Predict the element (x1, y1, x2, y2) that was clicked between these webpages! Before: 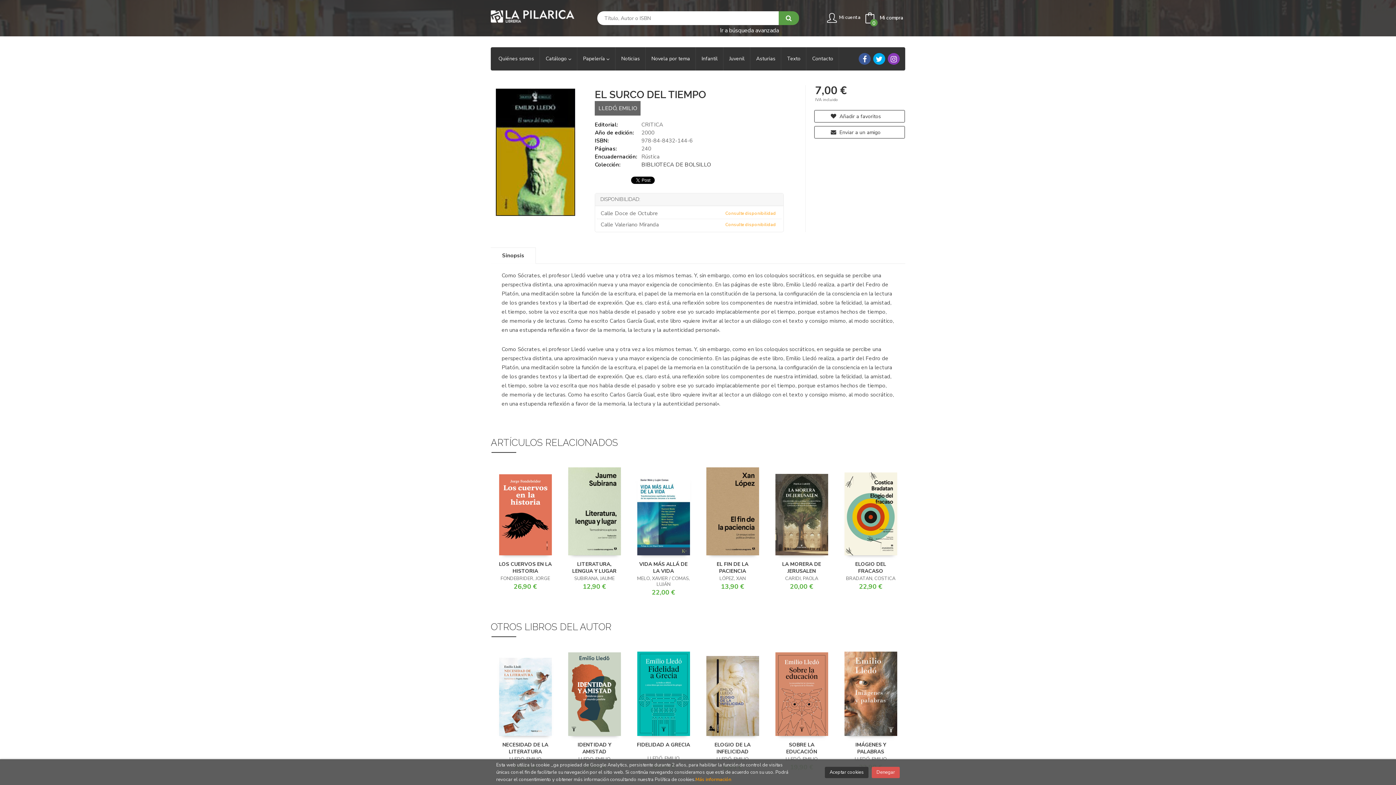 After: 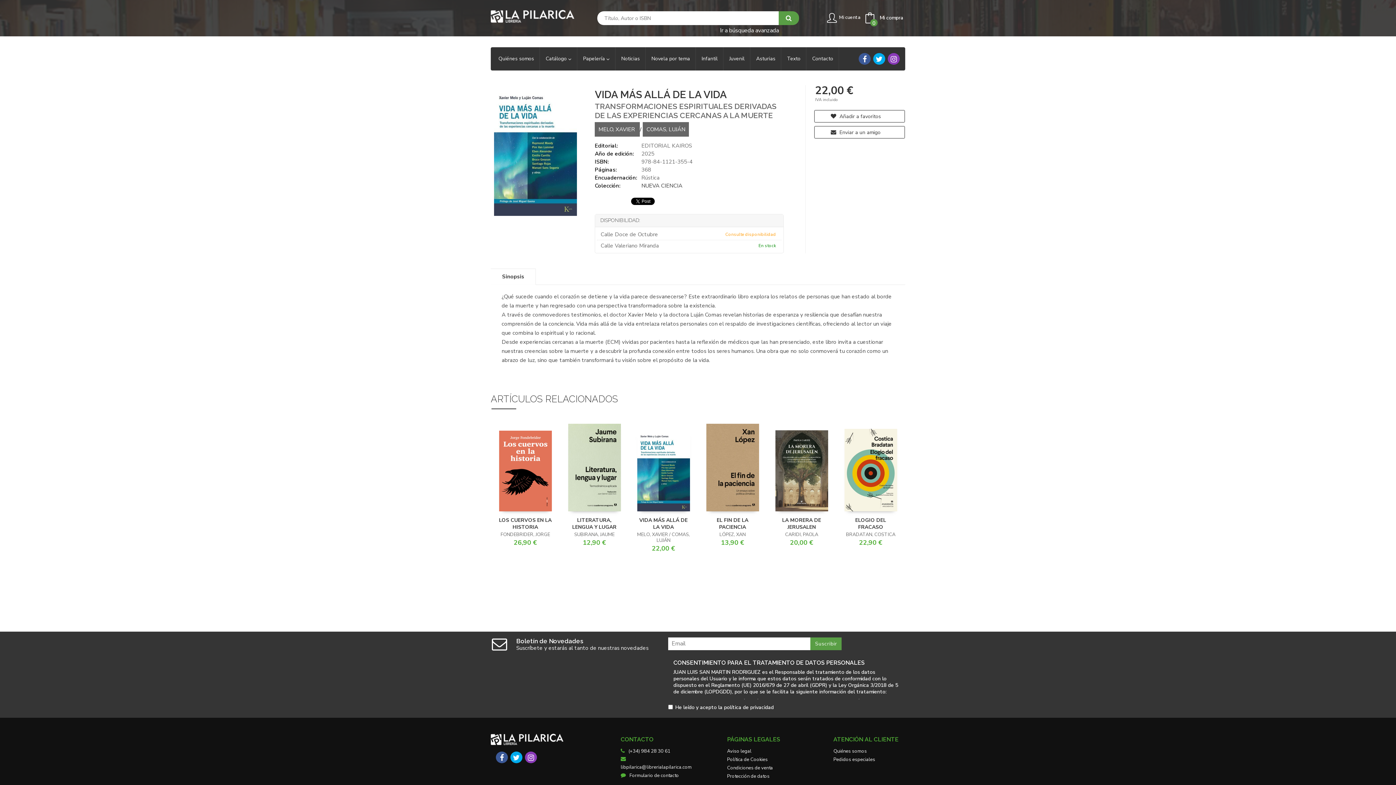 Action: bbox: (639, 560, 687, 574) label: VIDA MÁS ALLÁ DE LA VIDA